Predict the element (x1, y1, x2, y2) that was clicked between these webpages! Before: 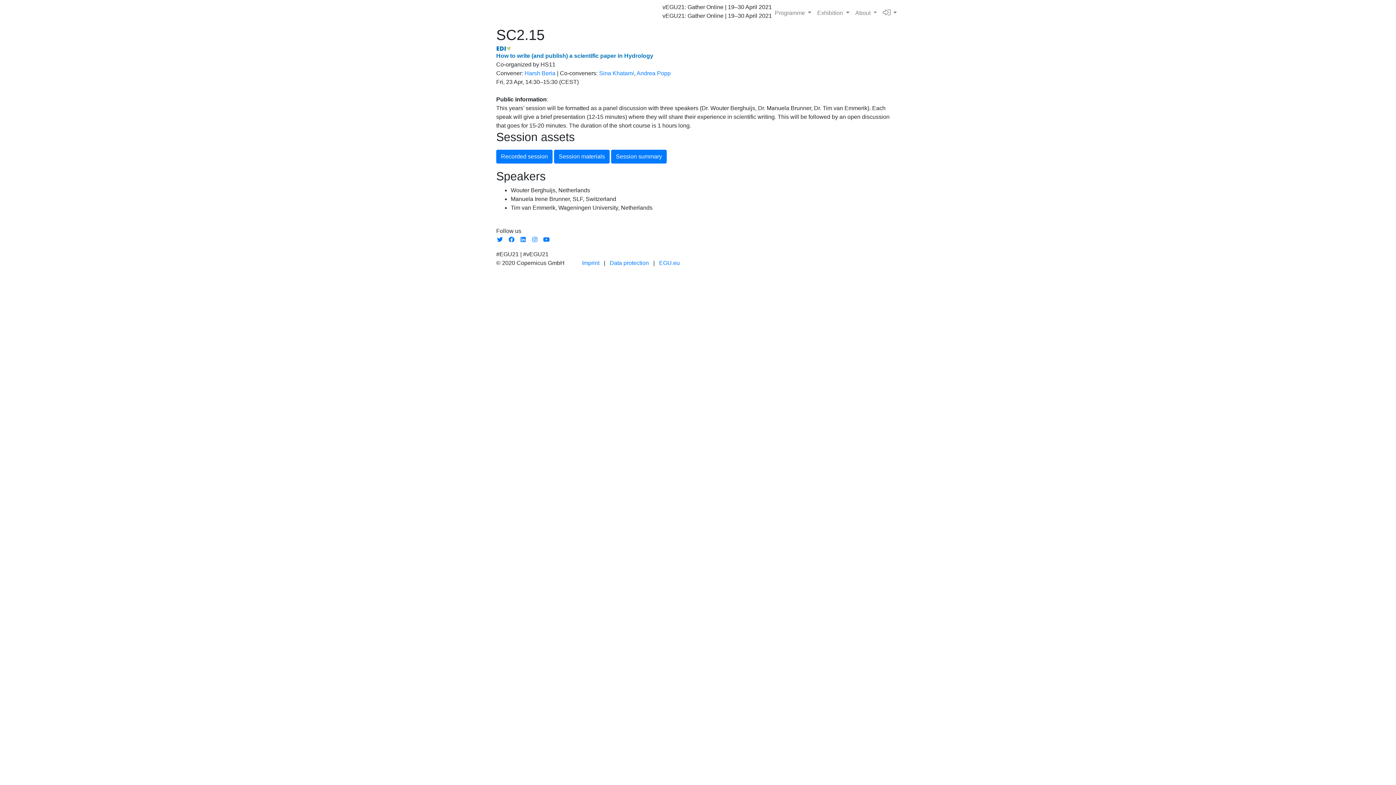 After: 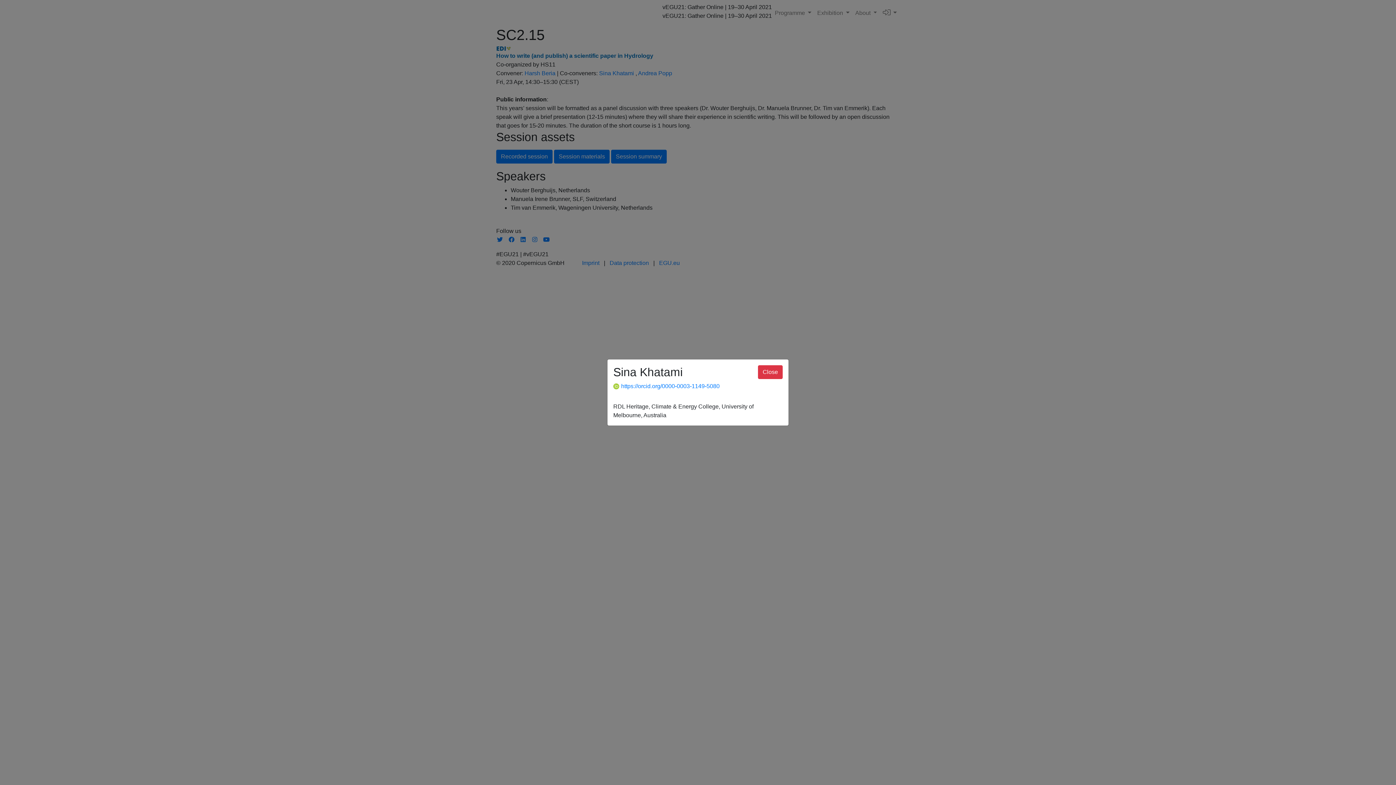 Action: label: Sina Khatami bbox: (599, 70, 634, 76)